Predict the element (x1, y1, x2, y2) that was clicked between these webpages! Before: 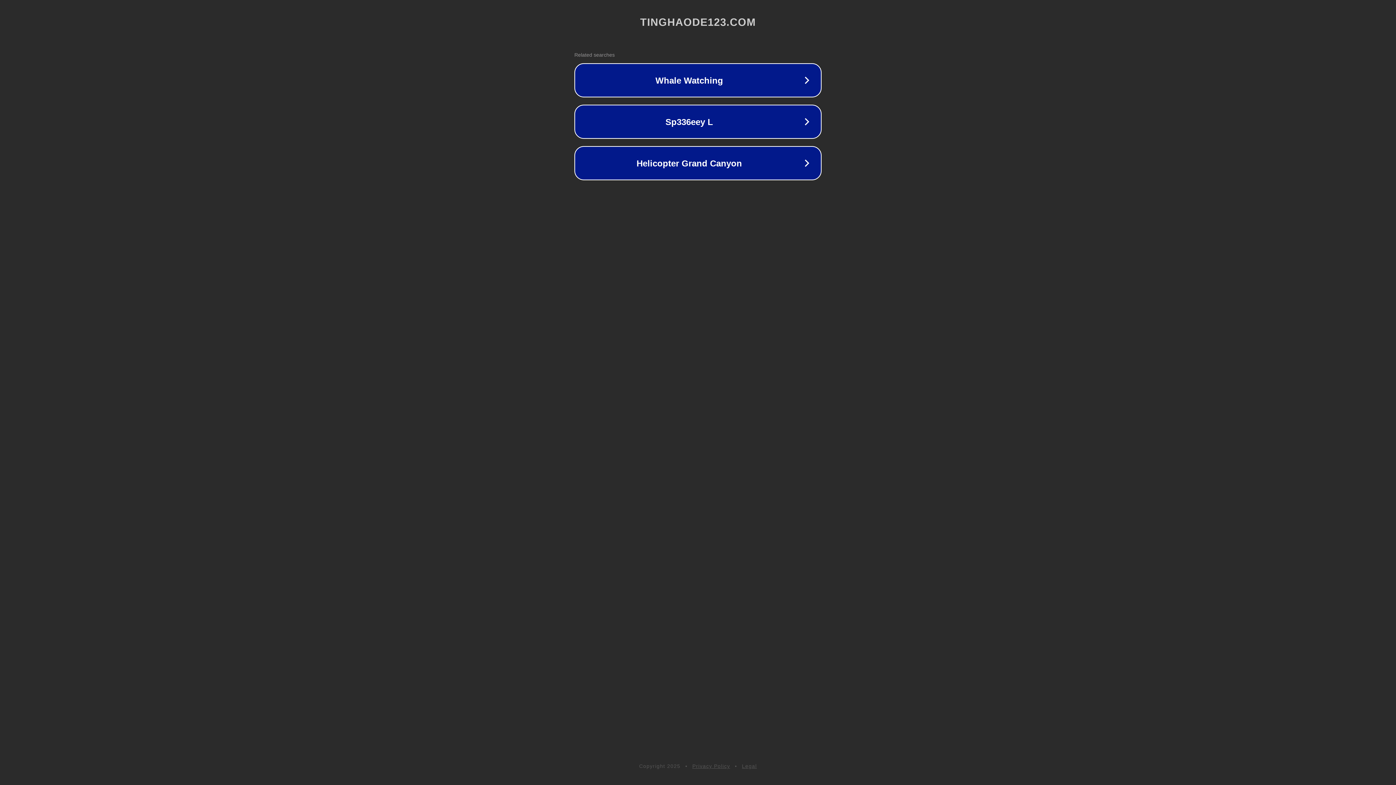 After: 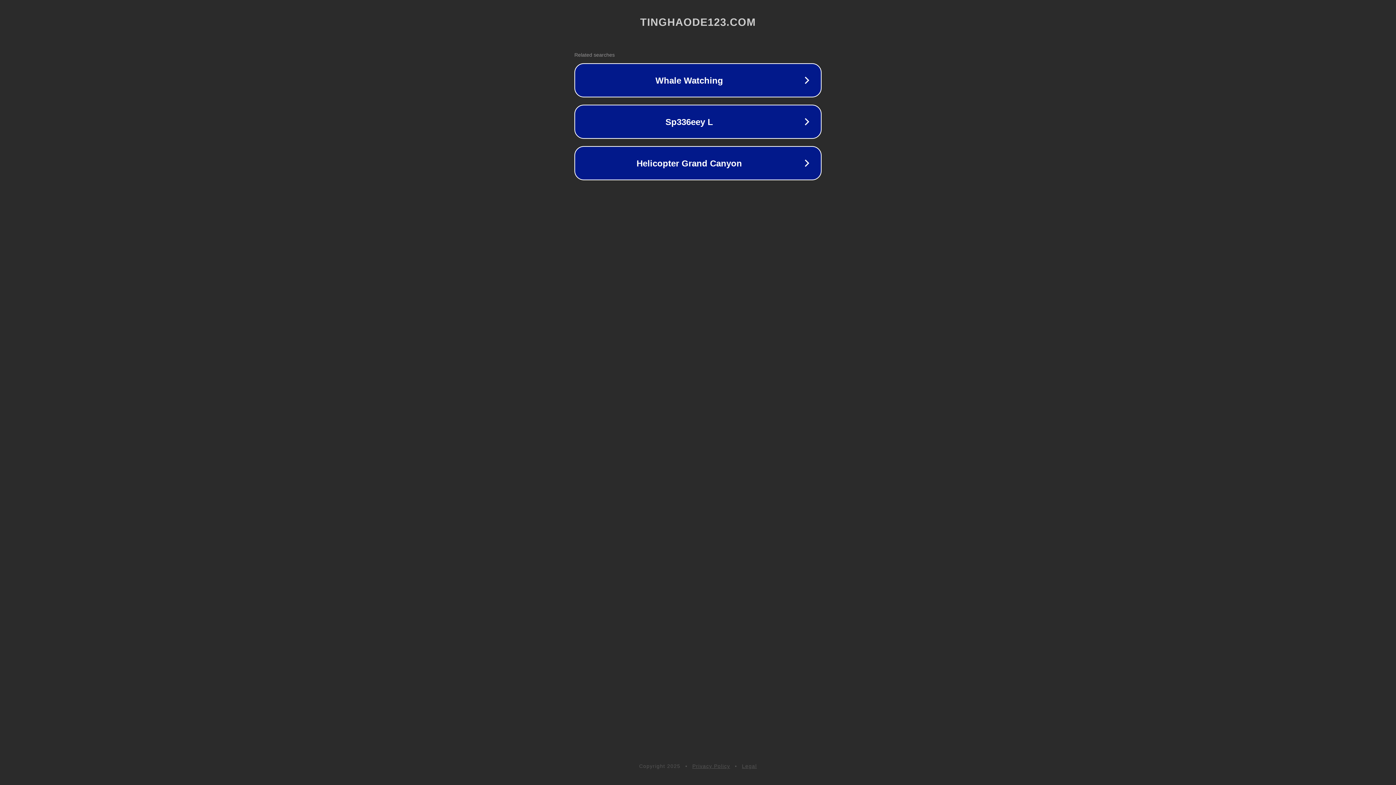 Action: label: Privacy Policy bbox: (692, 763, 730, 769)